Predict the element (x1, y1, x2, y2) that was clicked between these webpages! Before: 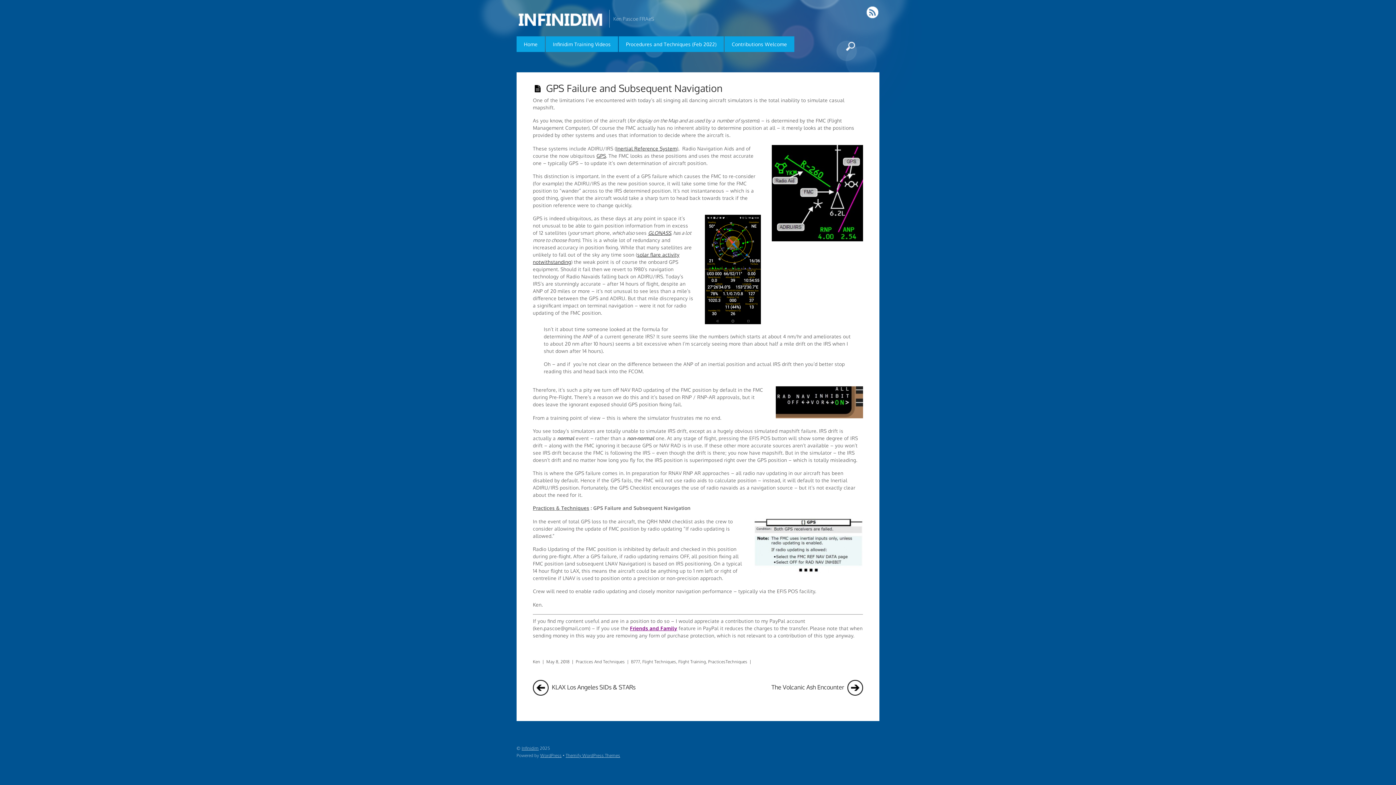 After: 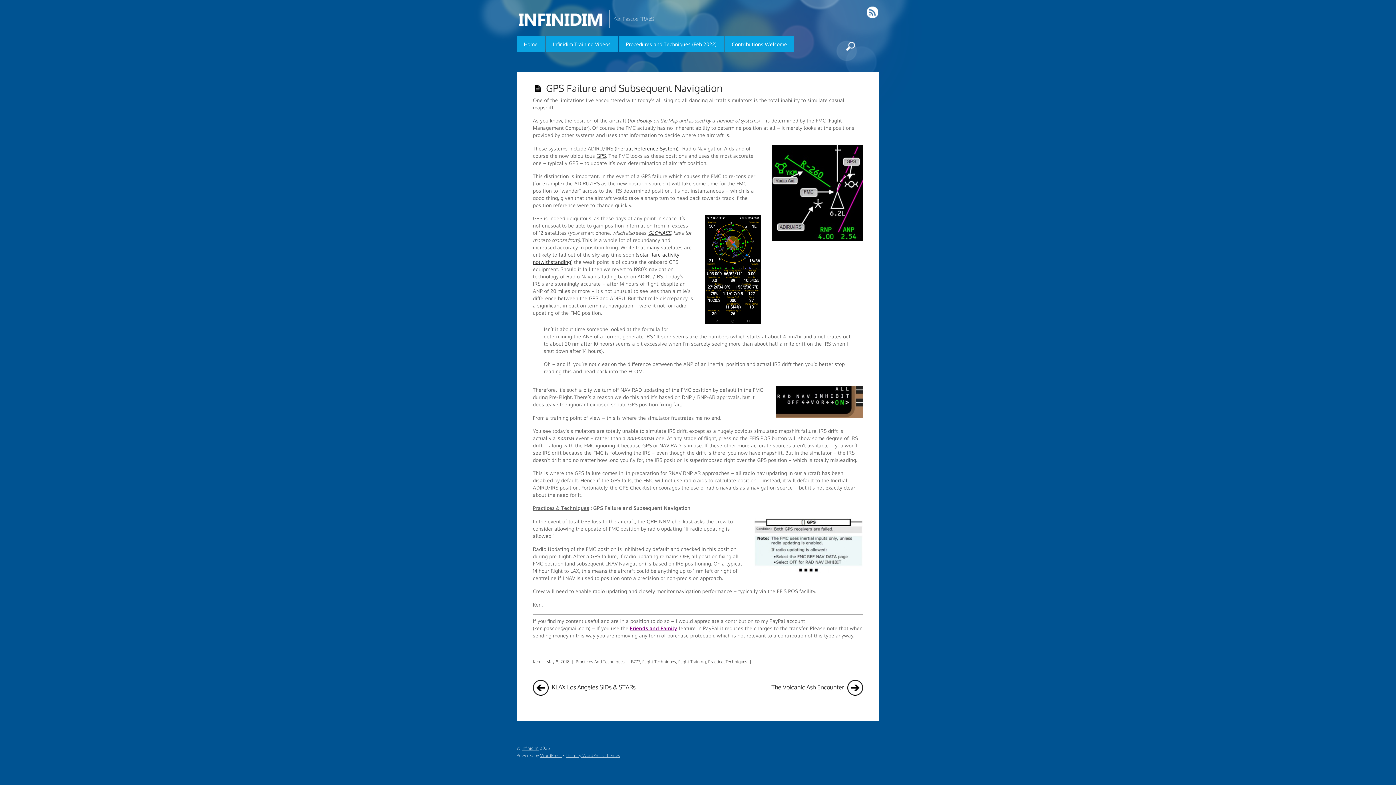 Action: bbox: (596, 152, 606, 158) label: GPS